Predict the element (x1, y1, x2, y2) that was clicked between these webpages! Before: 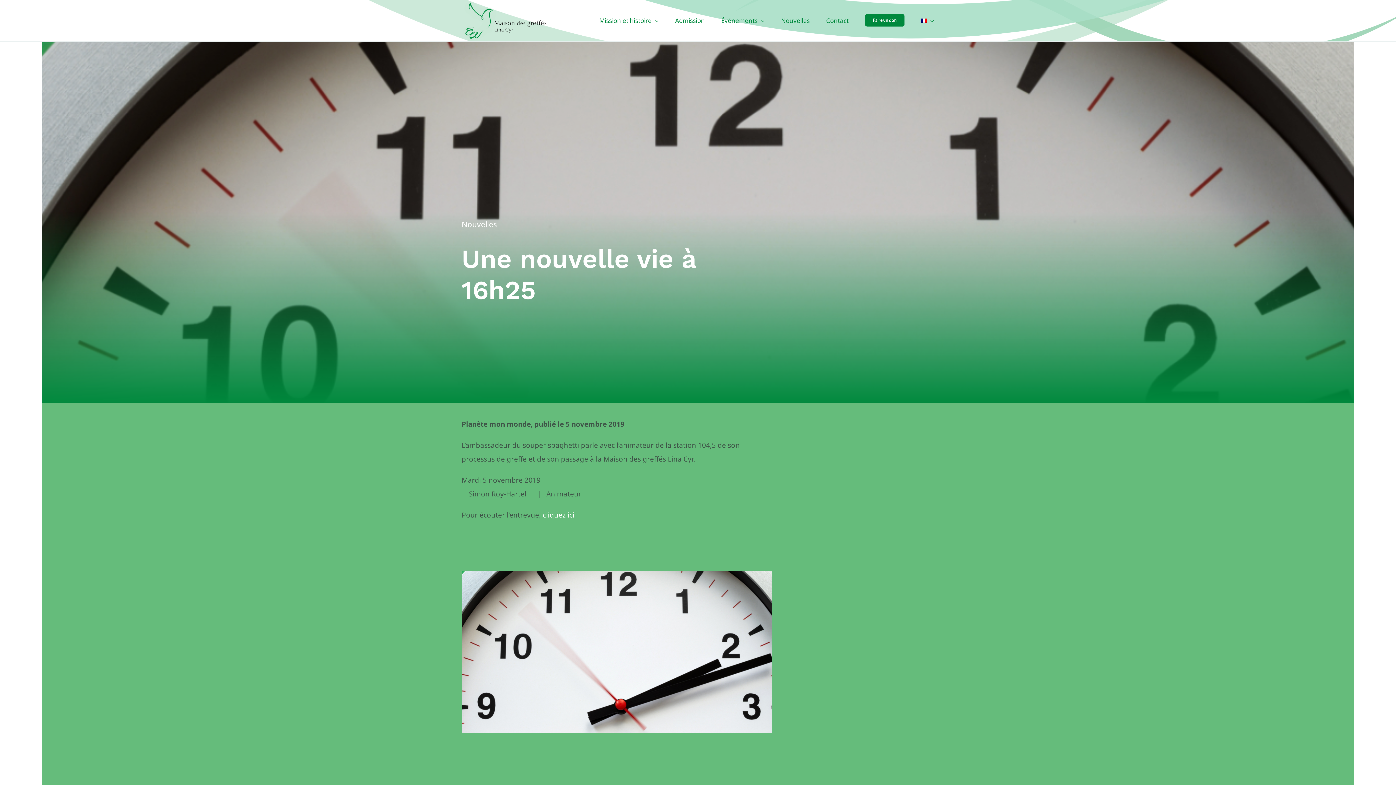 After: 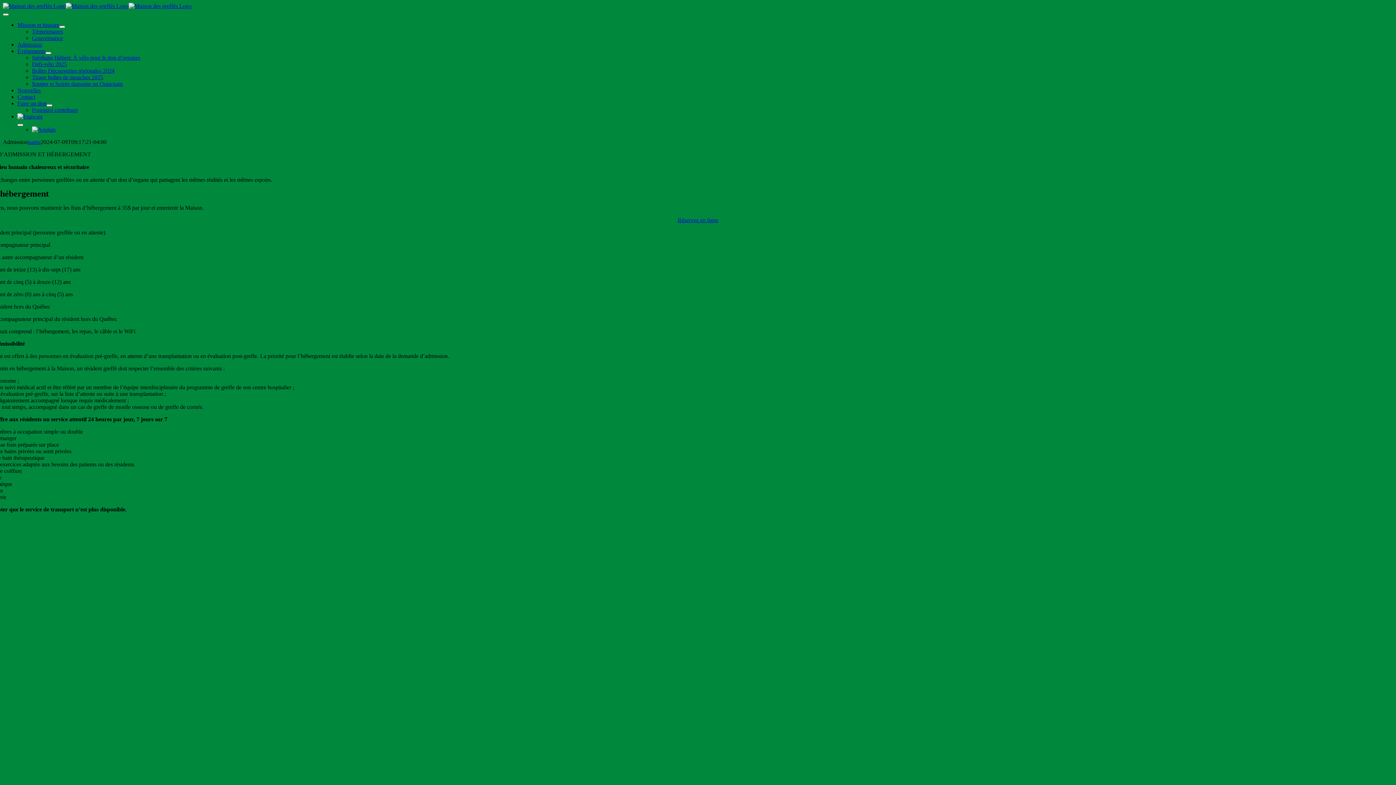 Action: bbox: (675, 3, 705, 37) label: Admission